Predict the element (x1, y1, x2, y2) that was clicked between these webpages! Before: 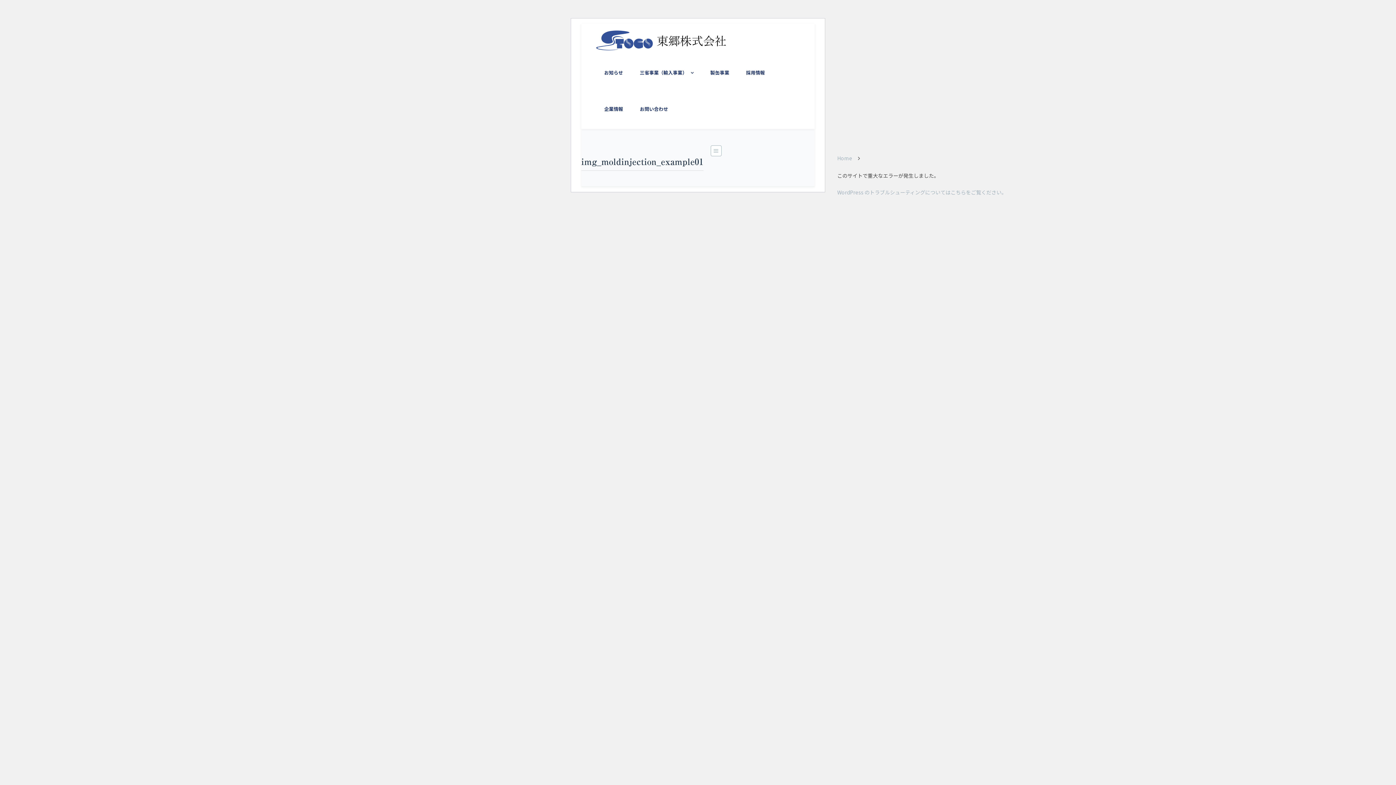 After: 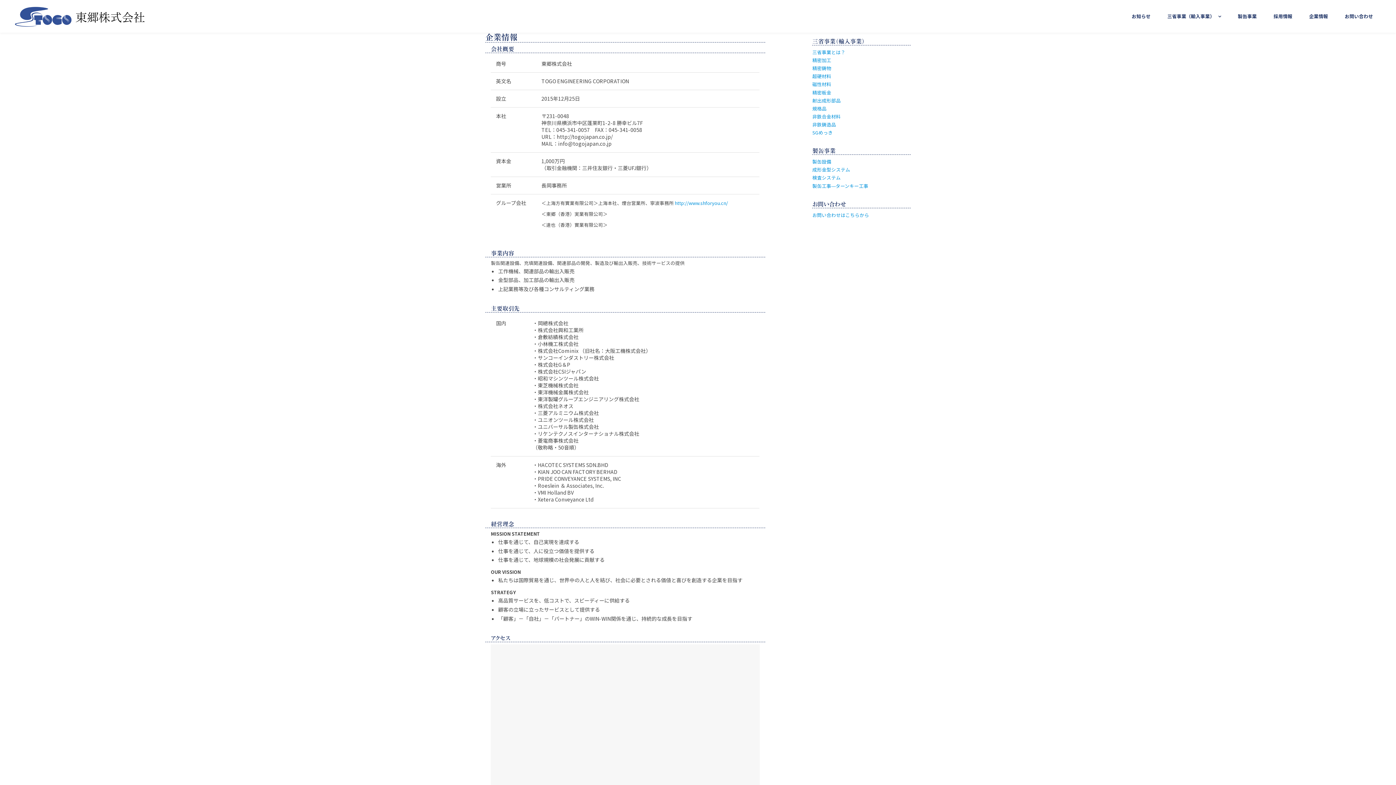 Action: label: 企業情報 bbox: (596, 92, 631, 125)